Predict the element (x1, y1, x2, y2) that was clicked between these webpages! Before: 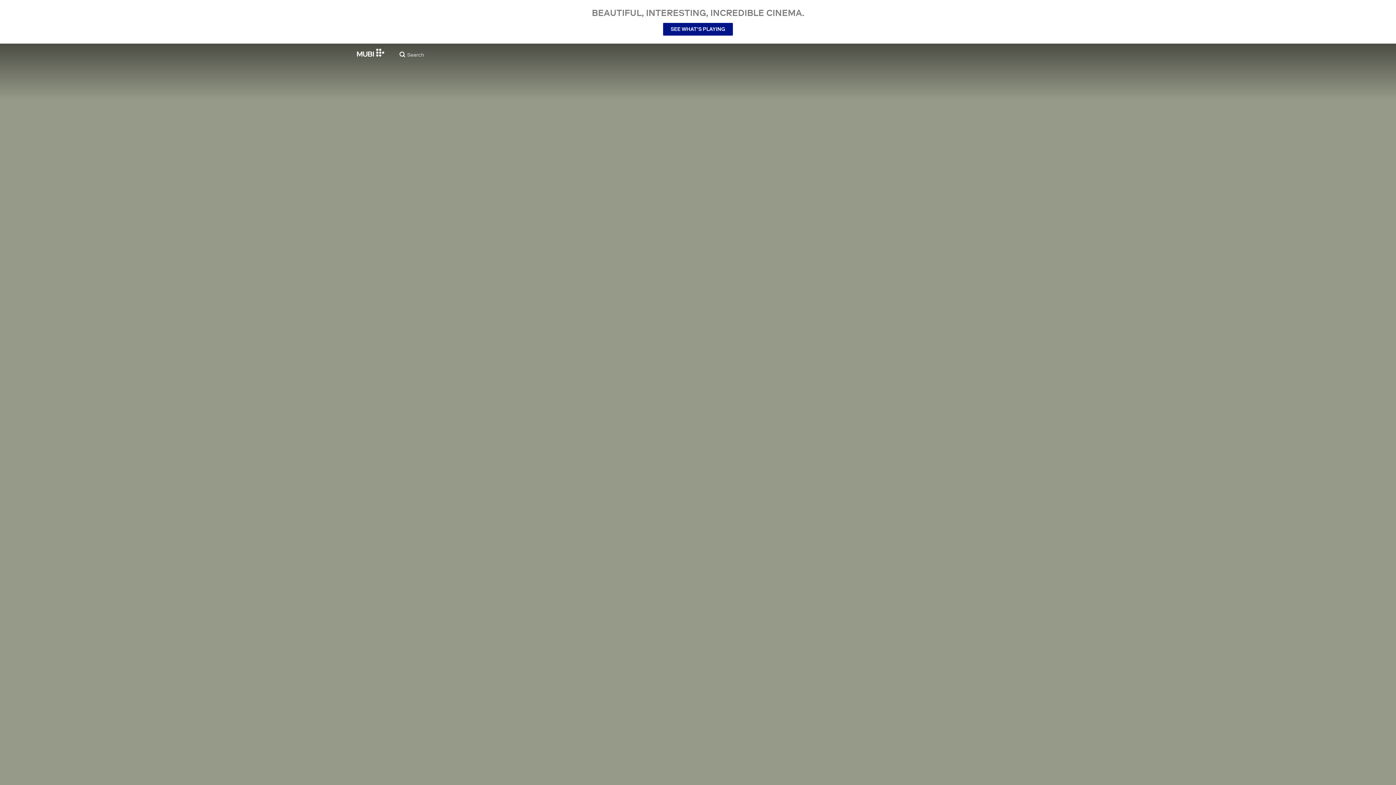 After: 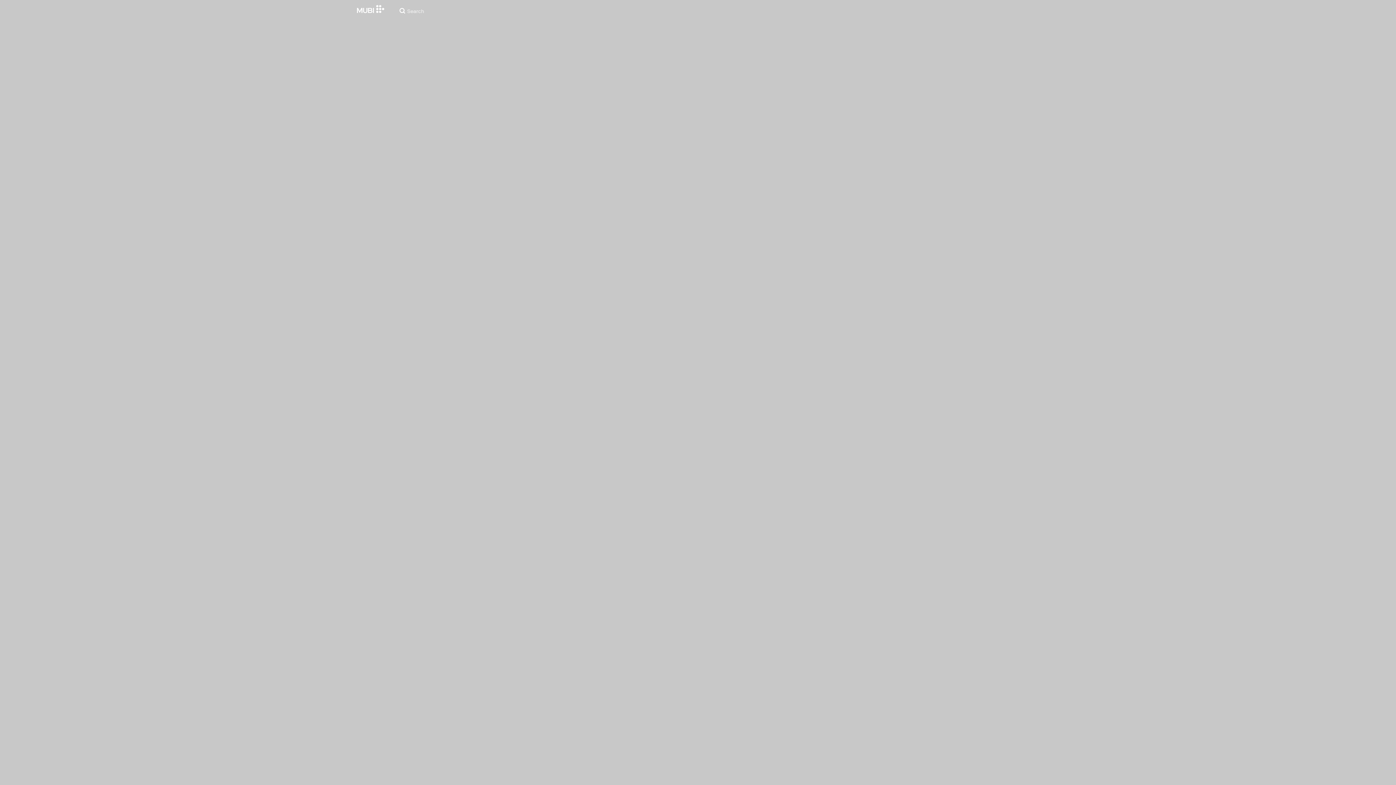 Action: bbox: (663, 22, 733, 35) label: SEE WHAT’S PLAYING